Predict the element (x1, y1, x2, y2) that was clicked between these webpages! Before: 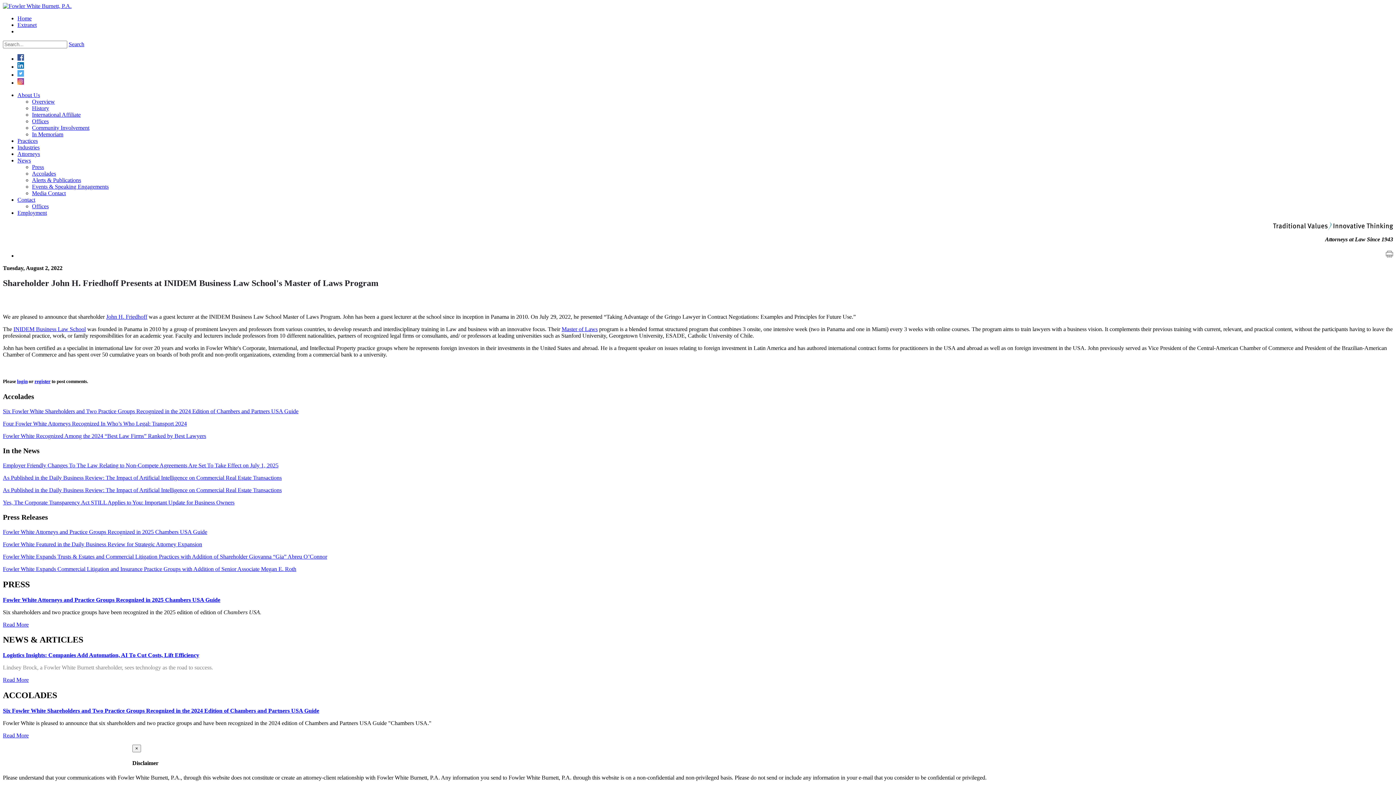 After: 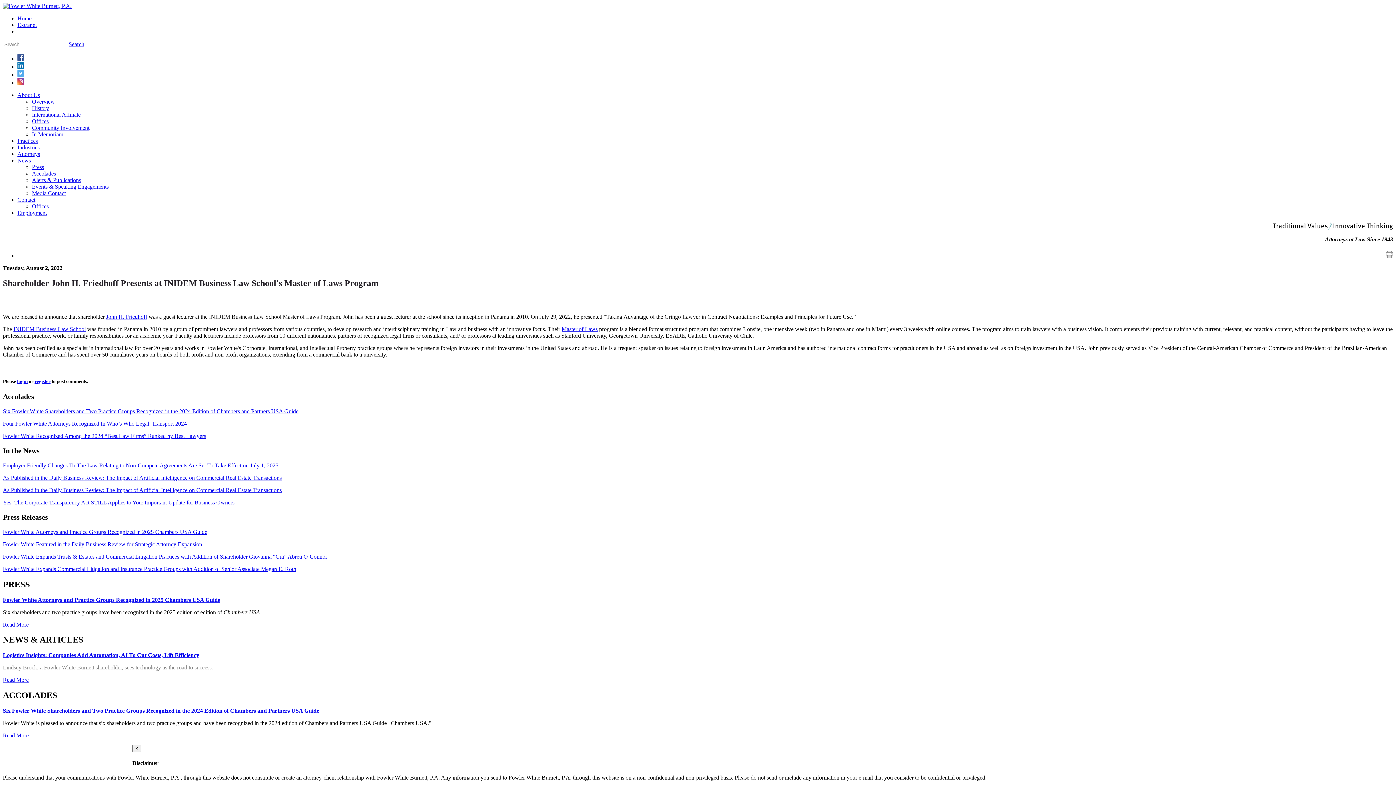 Action: bbox: (1386, 252, 1393, 258)